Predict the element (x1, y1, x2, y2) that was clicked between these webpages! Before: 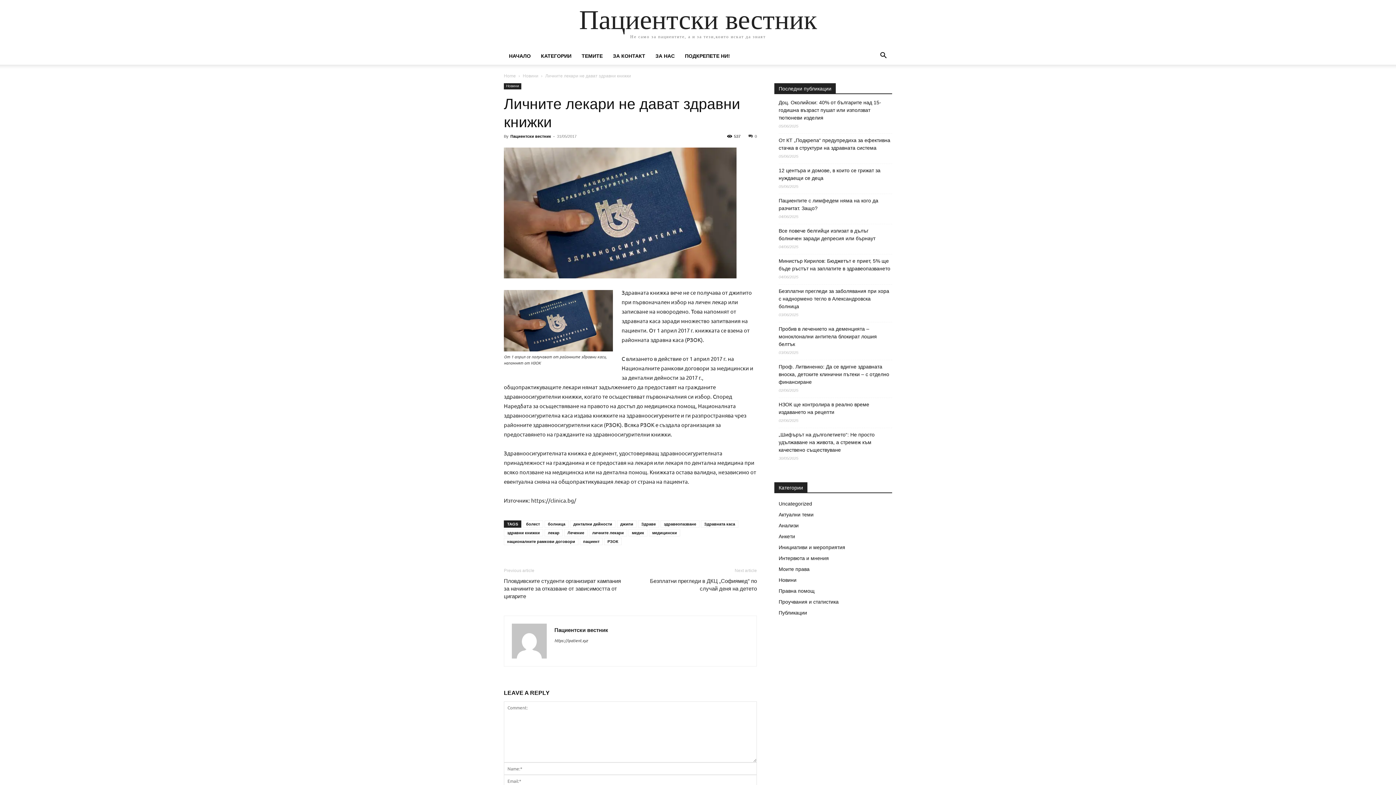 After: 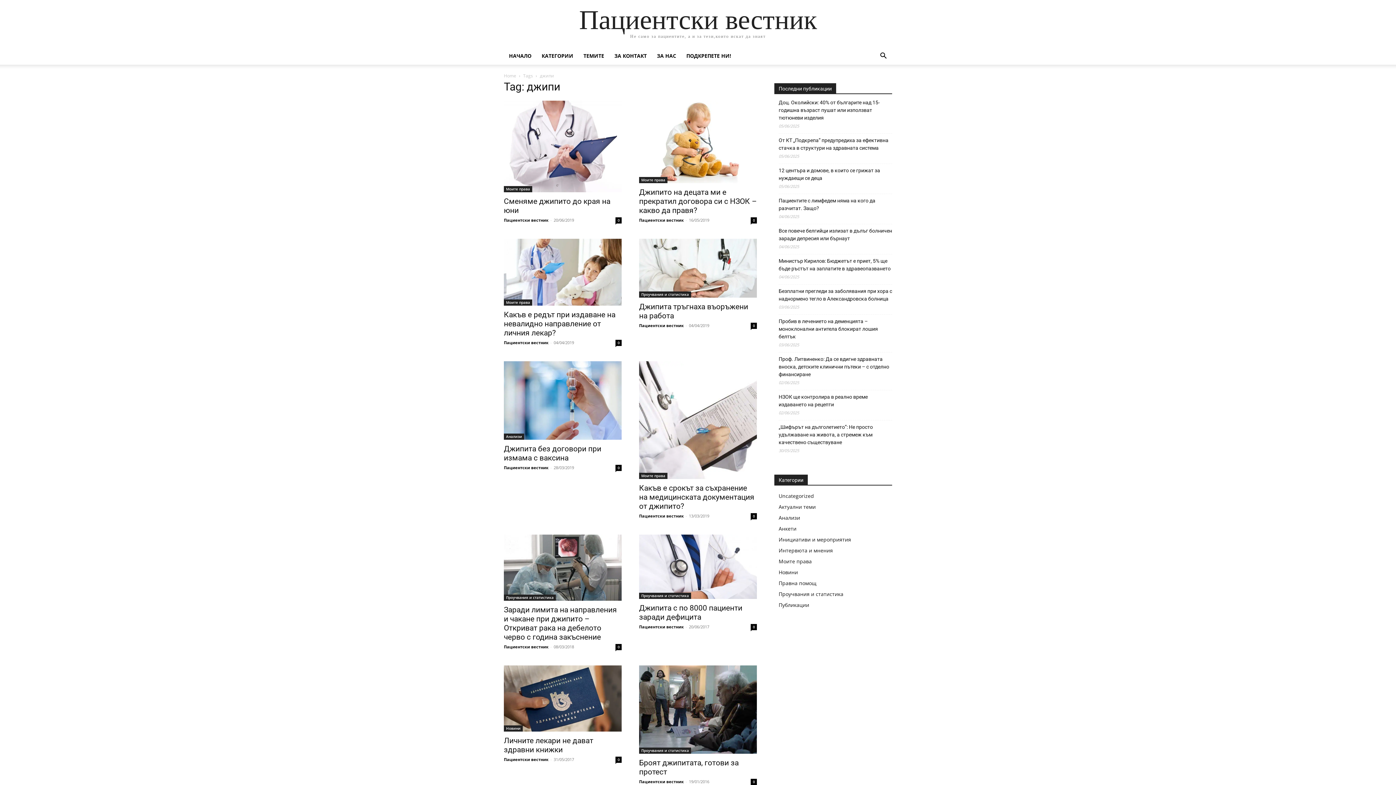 Action: bbox: (617, 520, 636, 528) label: джипи